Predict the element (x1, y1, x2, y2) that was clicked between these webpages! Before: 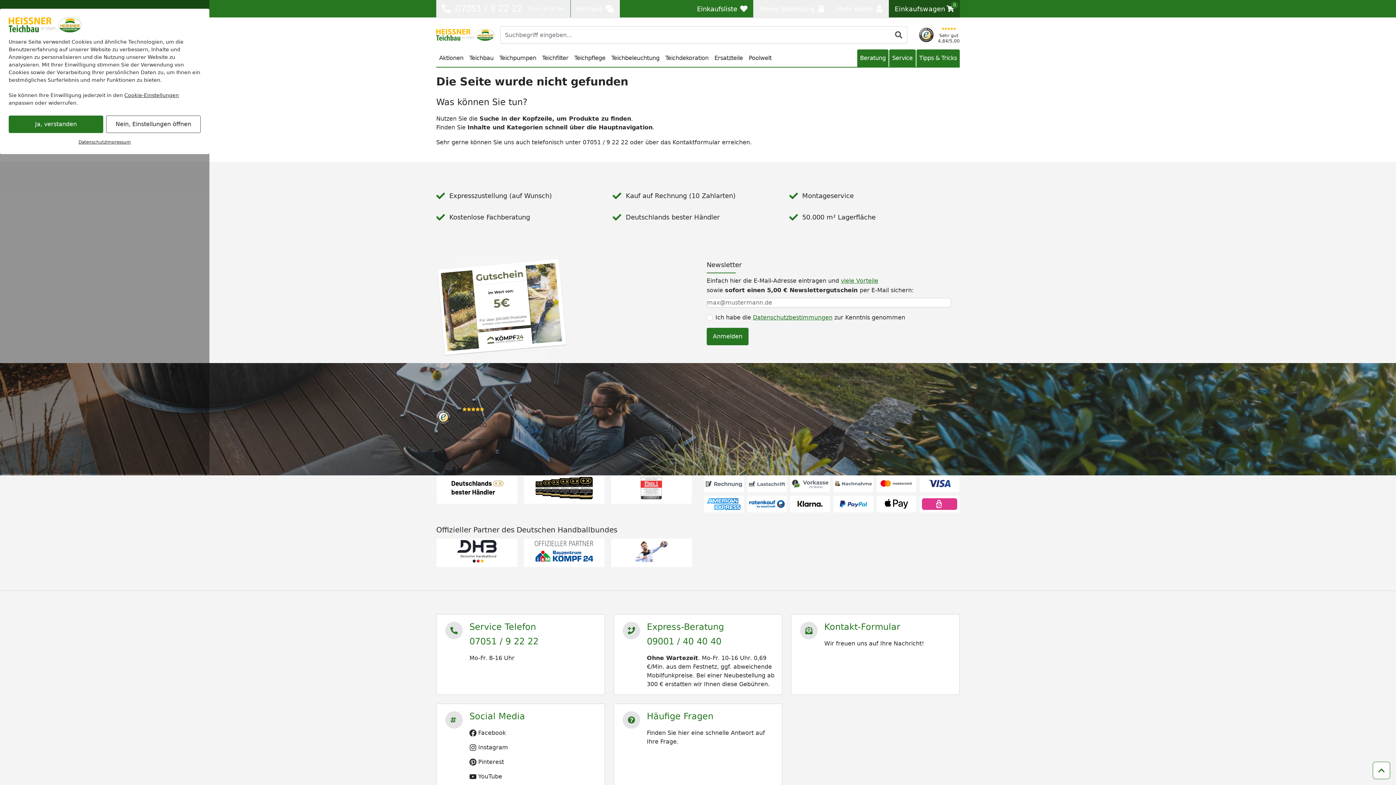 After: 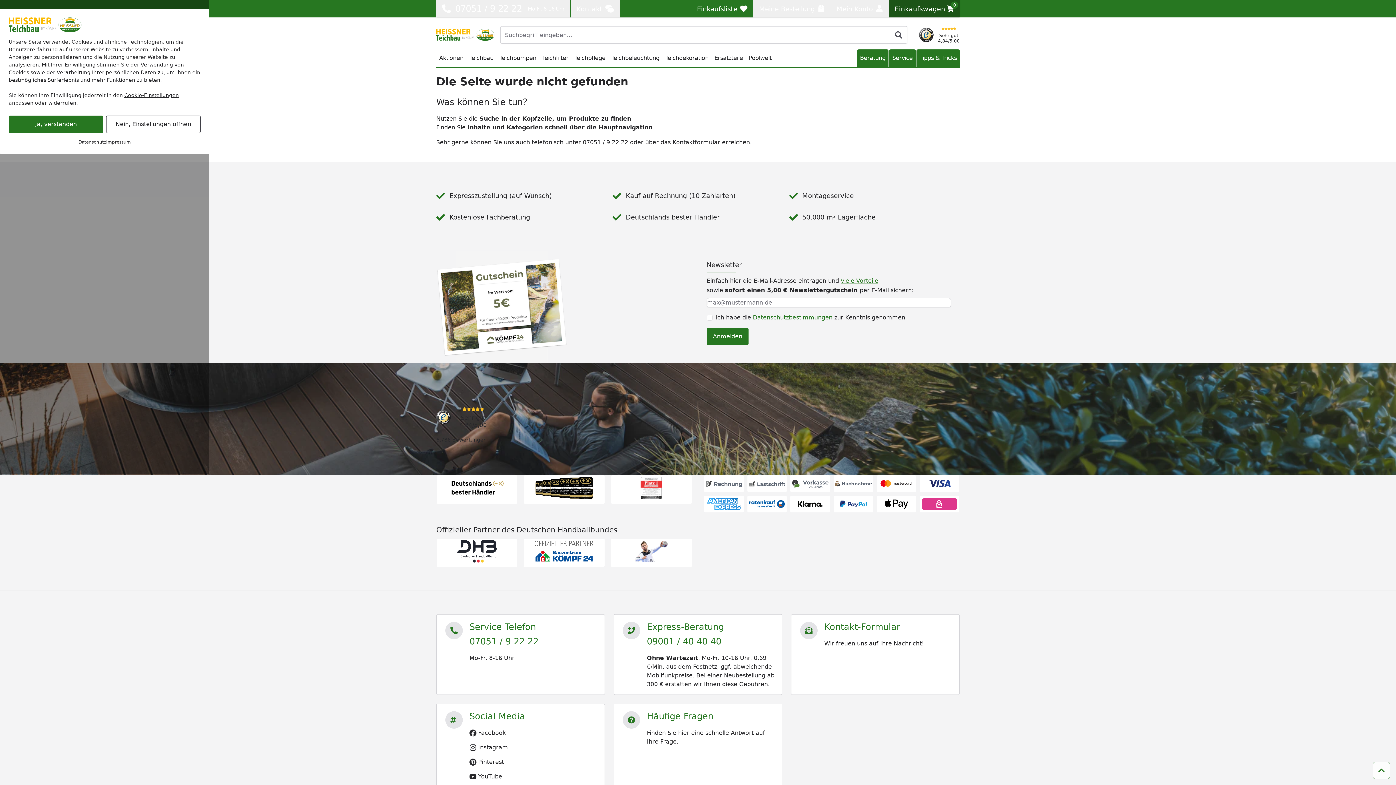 Action: label: Datenschutzbestimmungen bbox: (753, 314, 832, 321)